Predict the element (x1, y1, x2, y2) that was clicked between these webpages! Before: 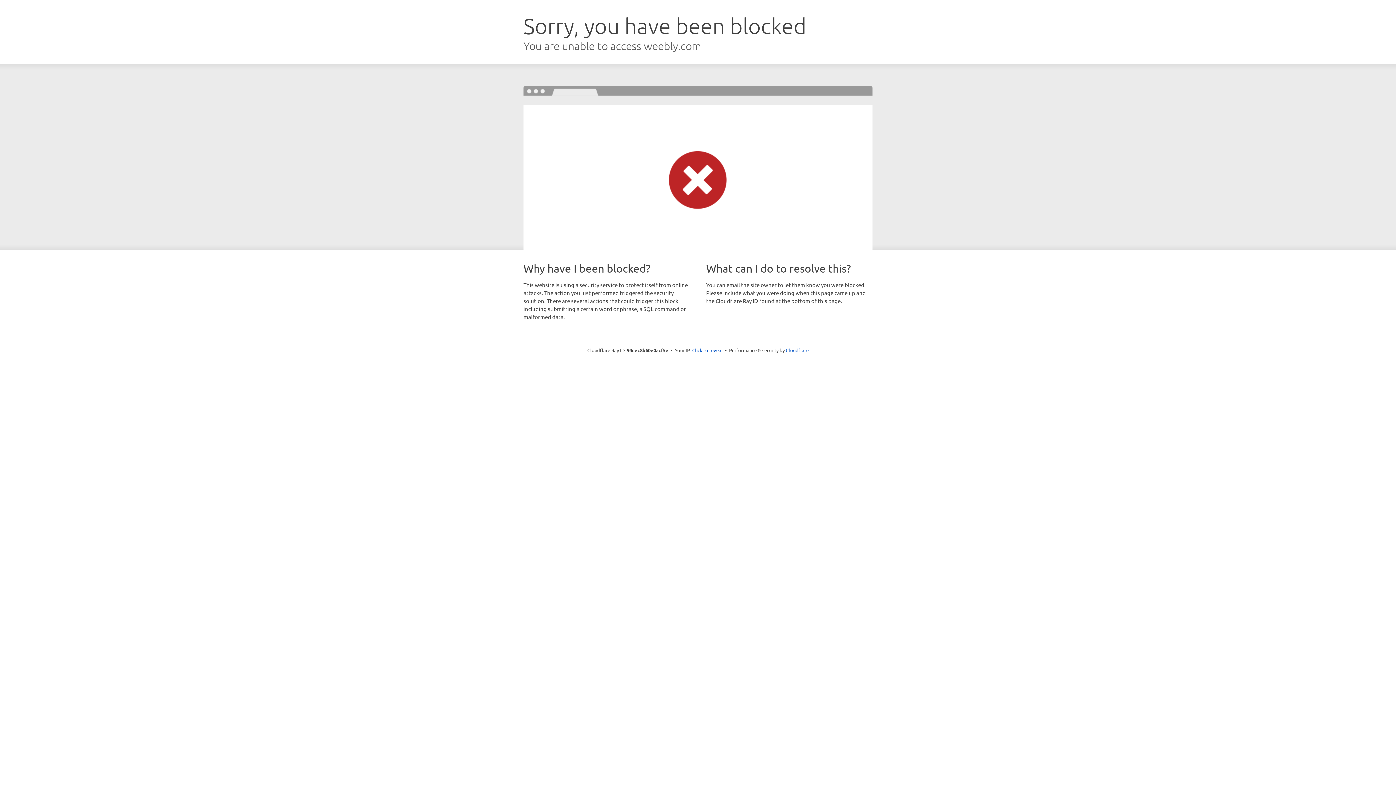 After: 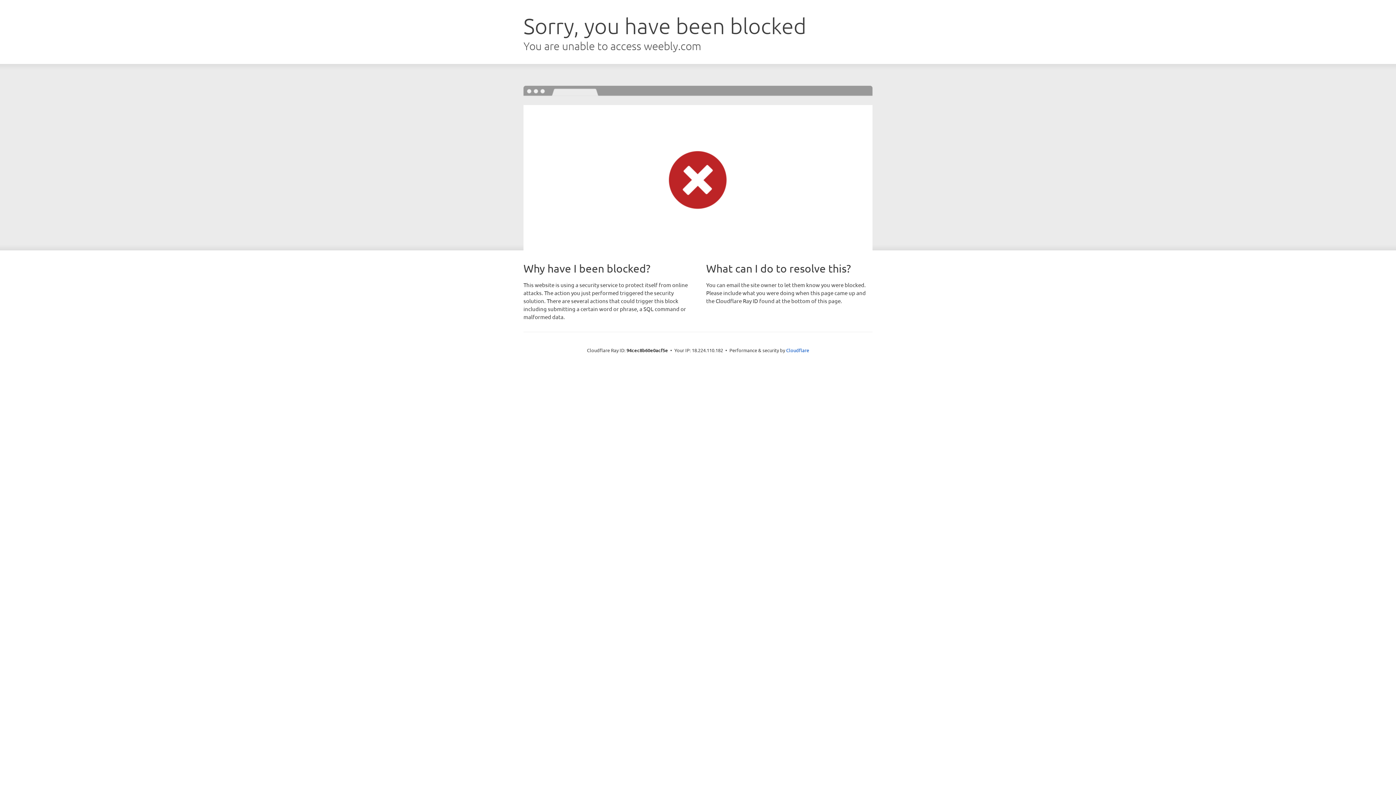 Action: bbox: (692, 346, 722, 353) label: Click to reveal